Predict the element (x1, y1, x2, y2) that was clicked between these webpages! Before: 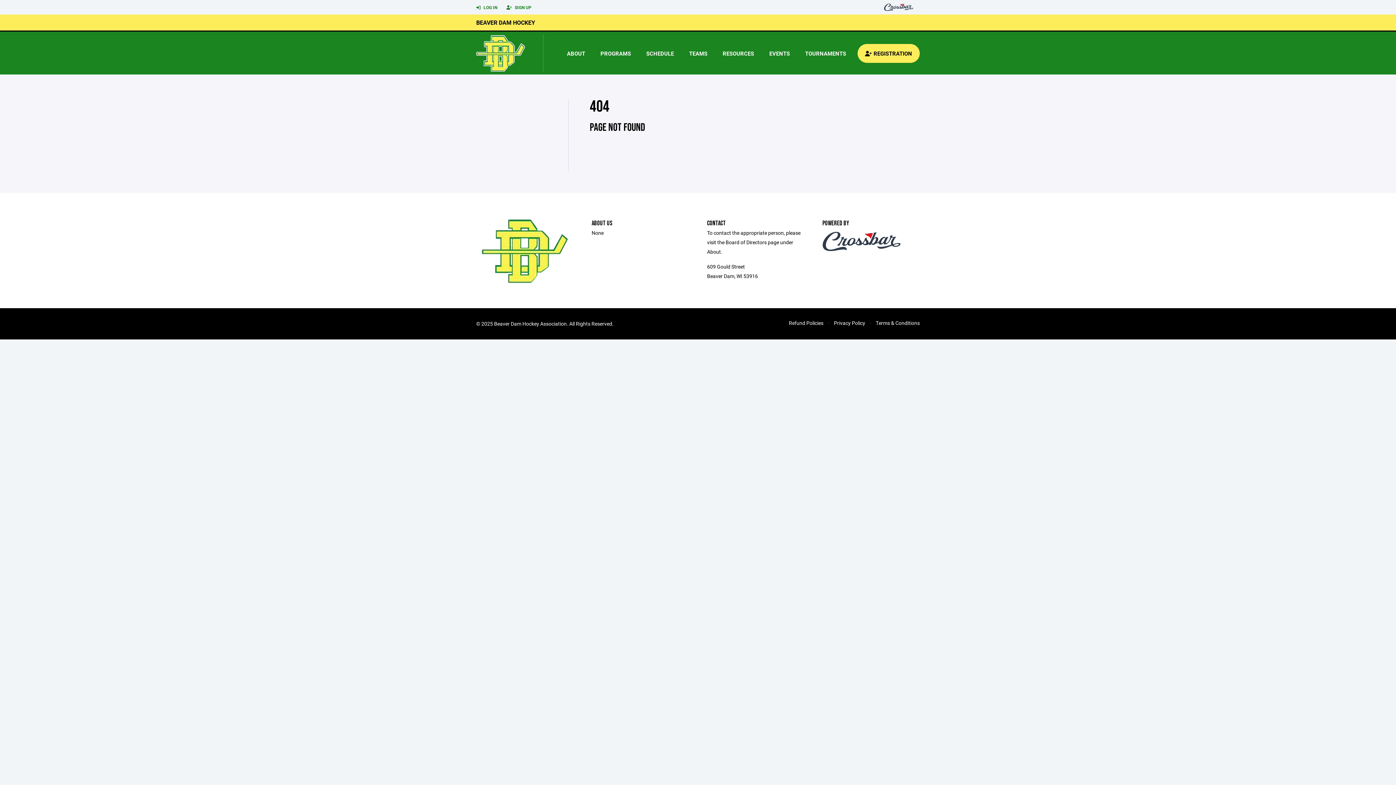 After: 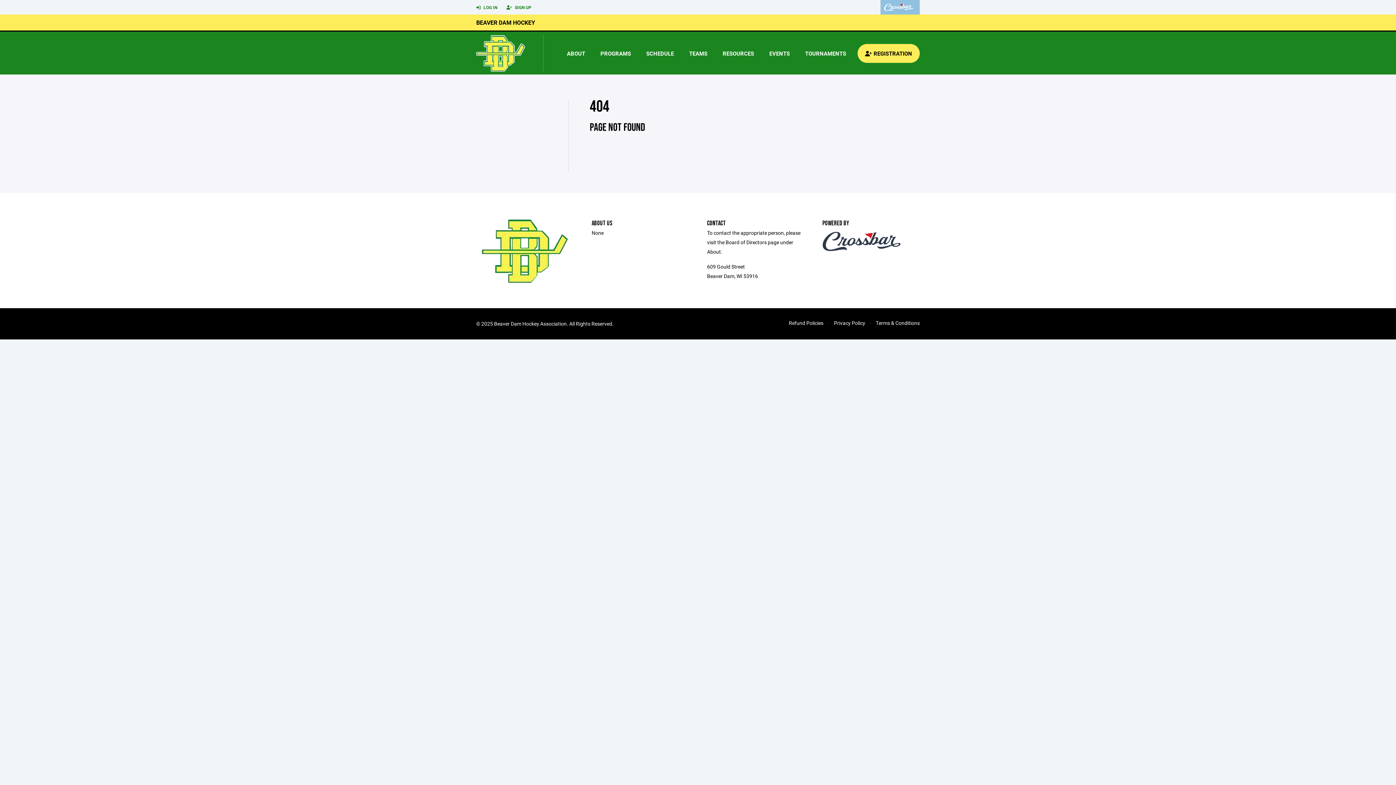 Action: bbox: (880, 0, 920, 14)